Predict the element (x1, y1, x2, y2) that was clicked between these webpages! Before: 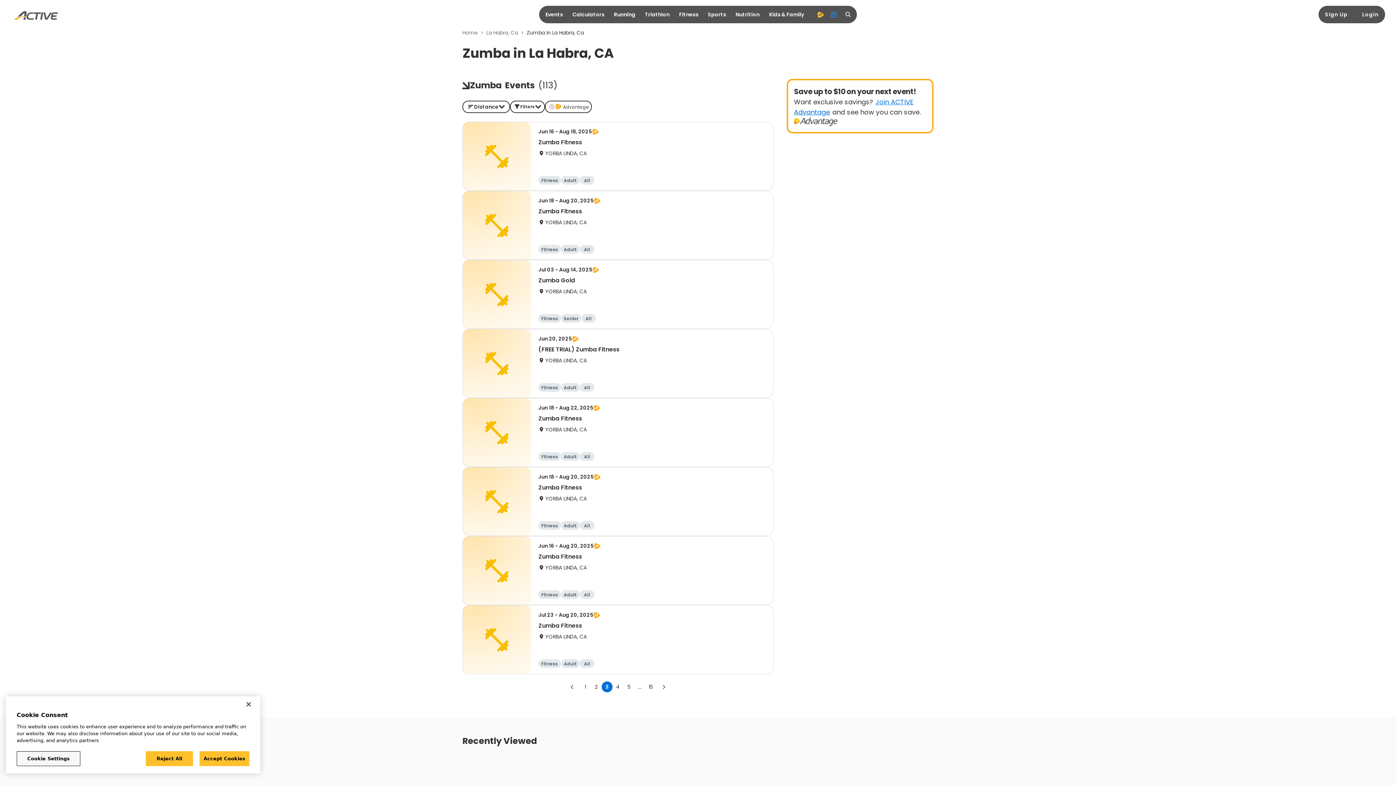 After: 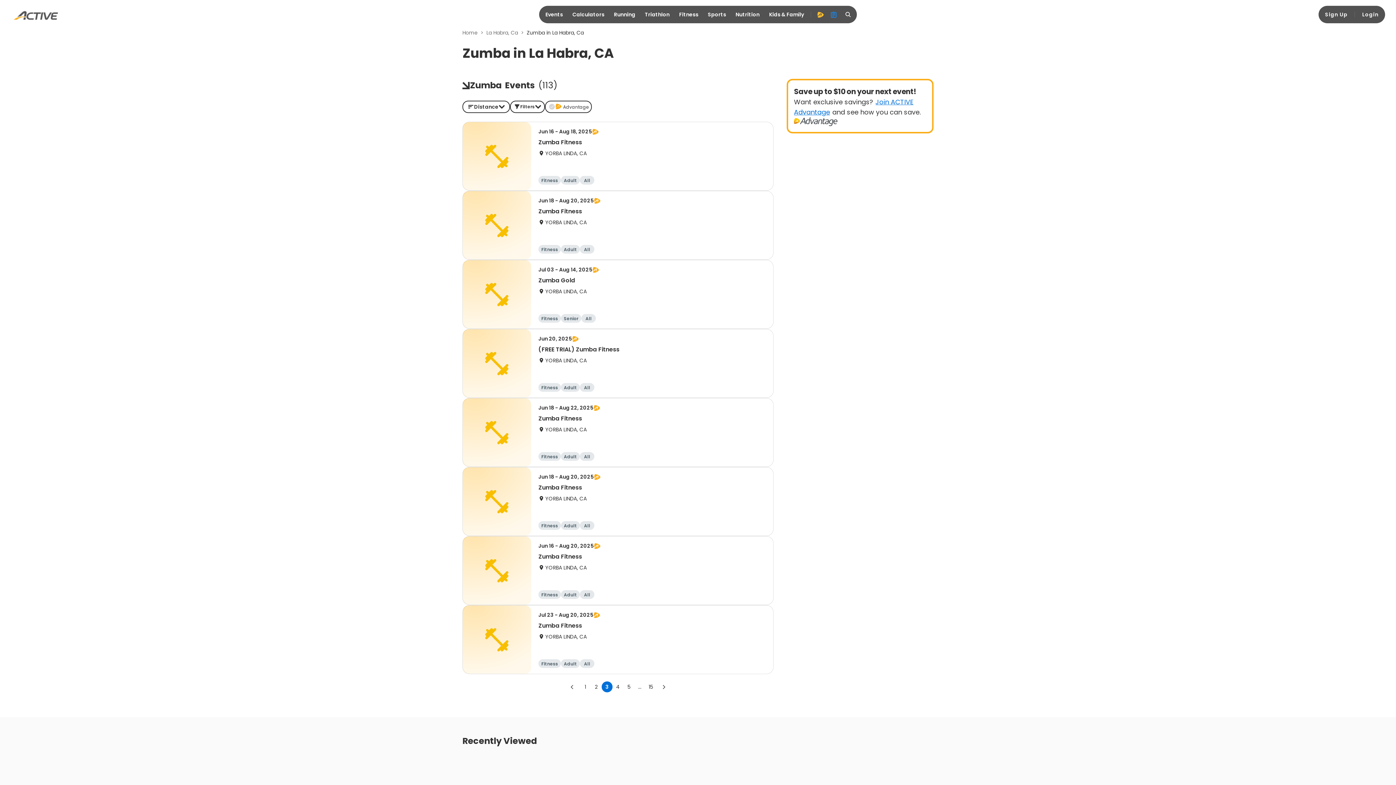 Action: bbox: (199, 751, 249, 766) label: Accept Cookies